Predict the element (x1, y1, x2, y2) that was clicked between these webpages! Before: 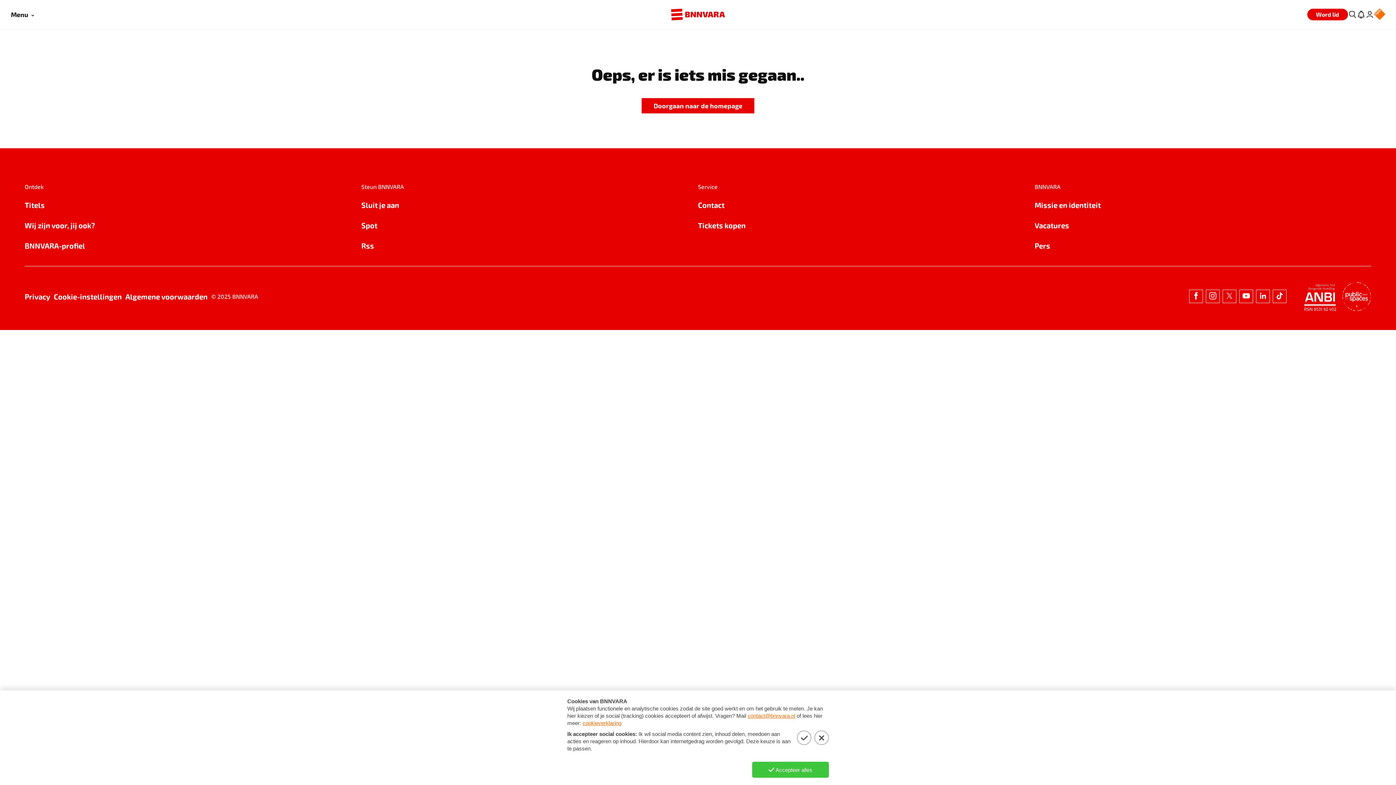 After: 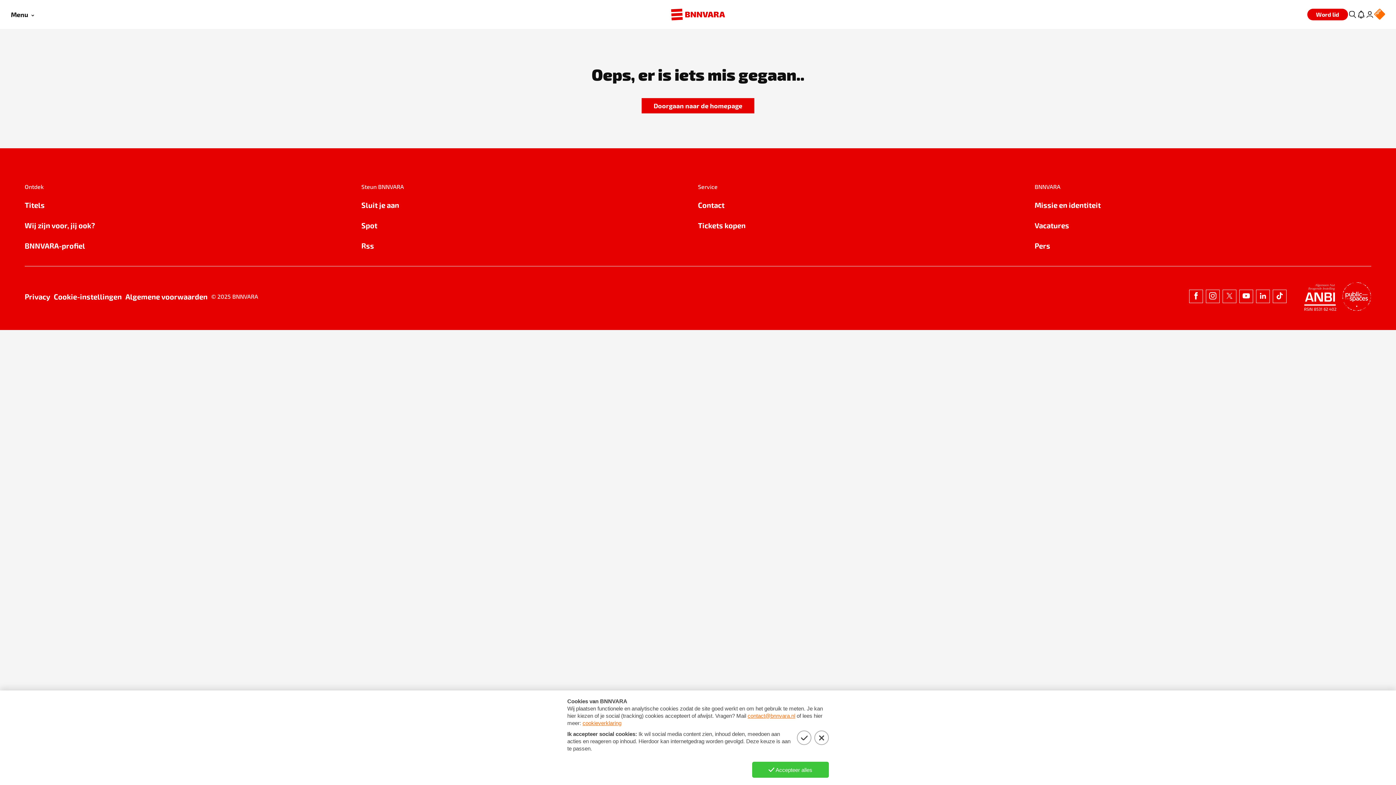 Action: bbox: (361, 240, 698, 251) label: Rss